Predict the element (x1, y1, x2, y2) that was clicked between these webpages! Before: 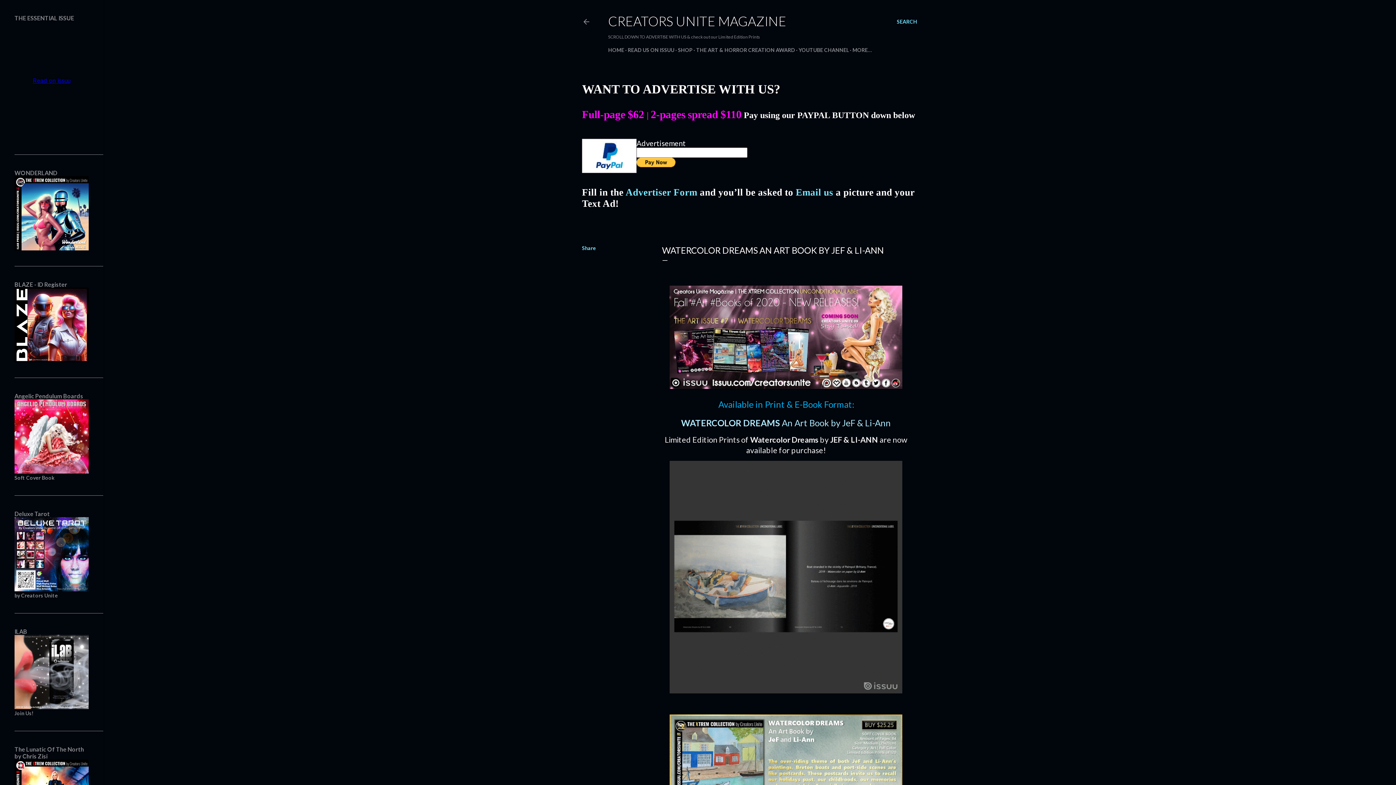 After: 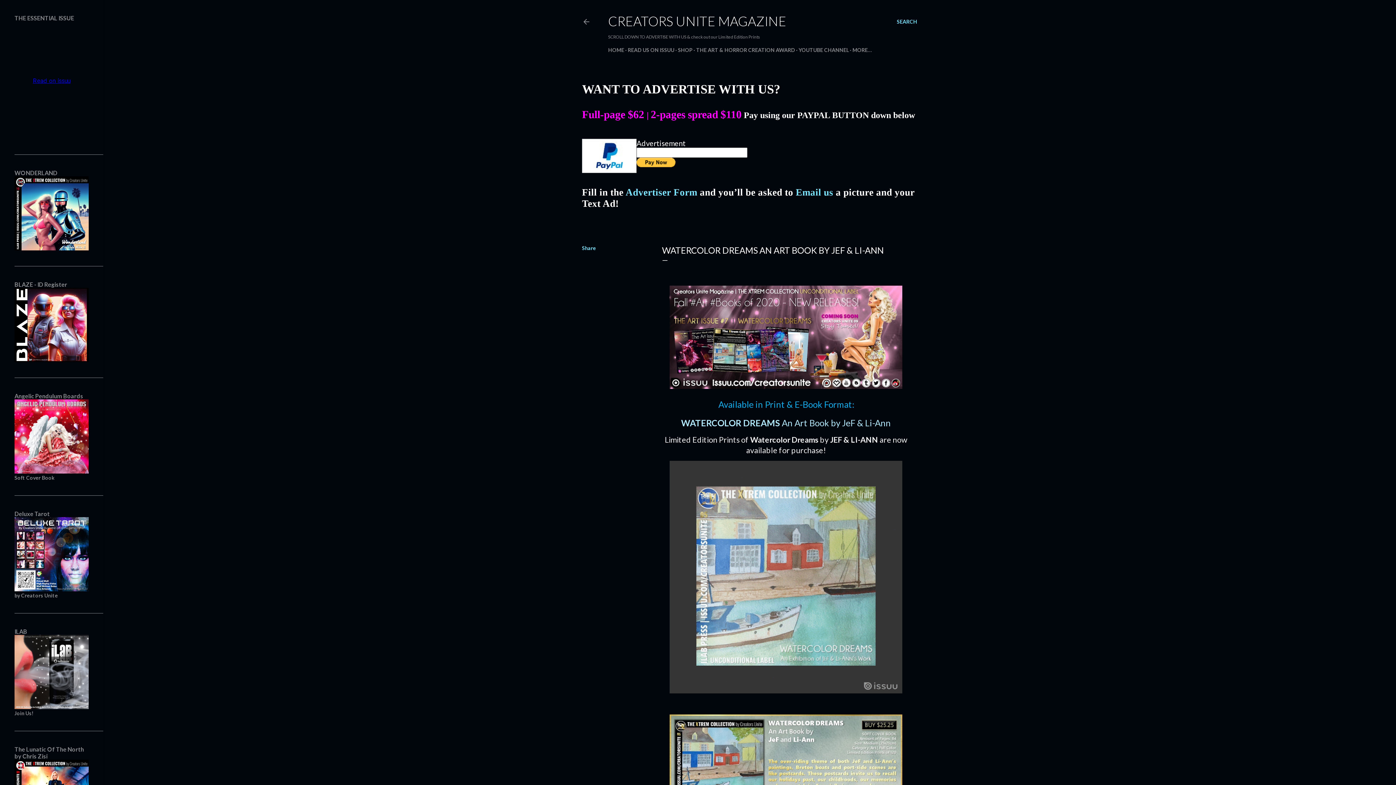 Action: bbox: (796, 186, 833, 197) label: Email us